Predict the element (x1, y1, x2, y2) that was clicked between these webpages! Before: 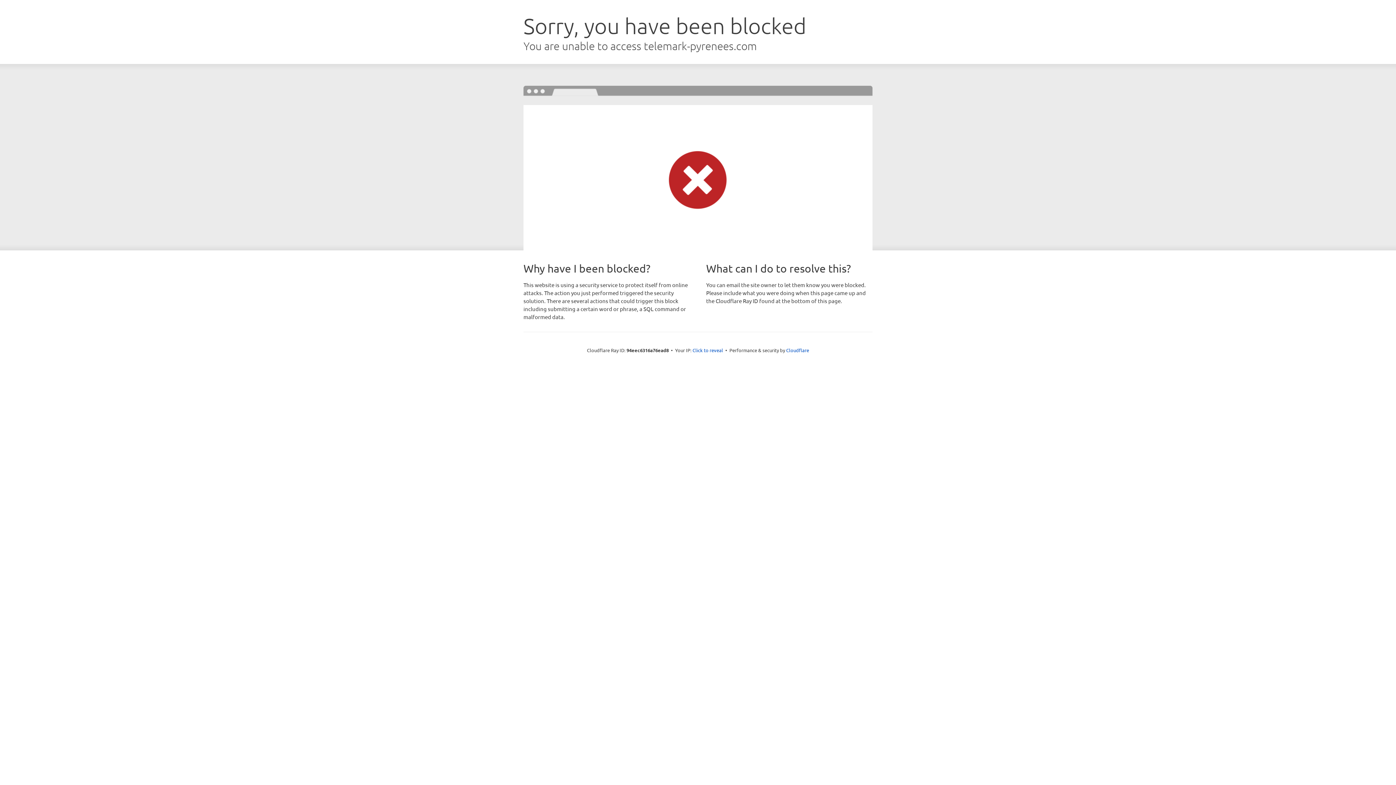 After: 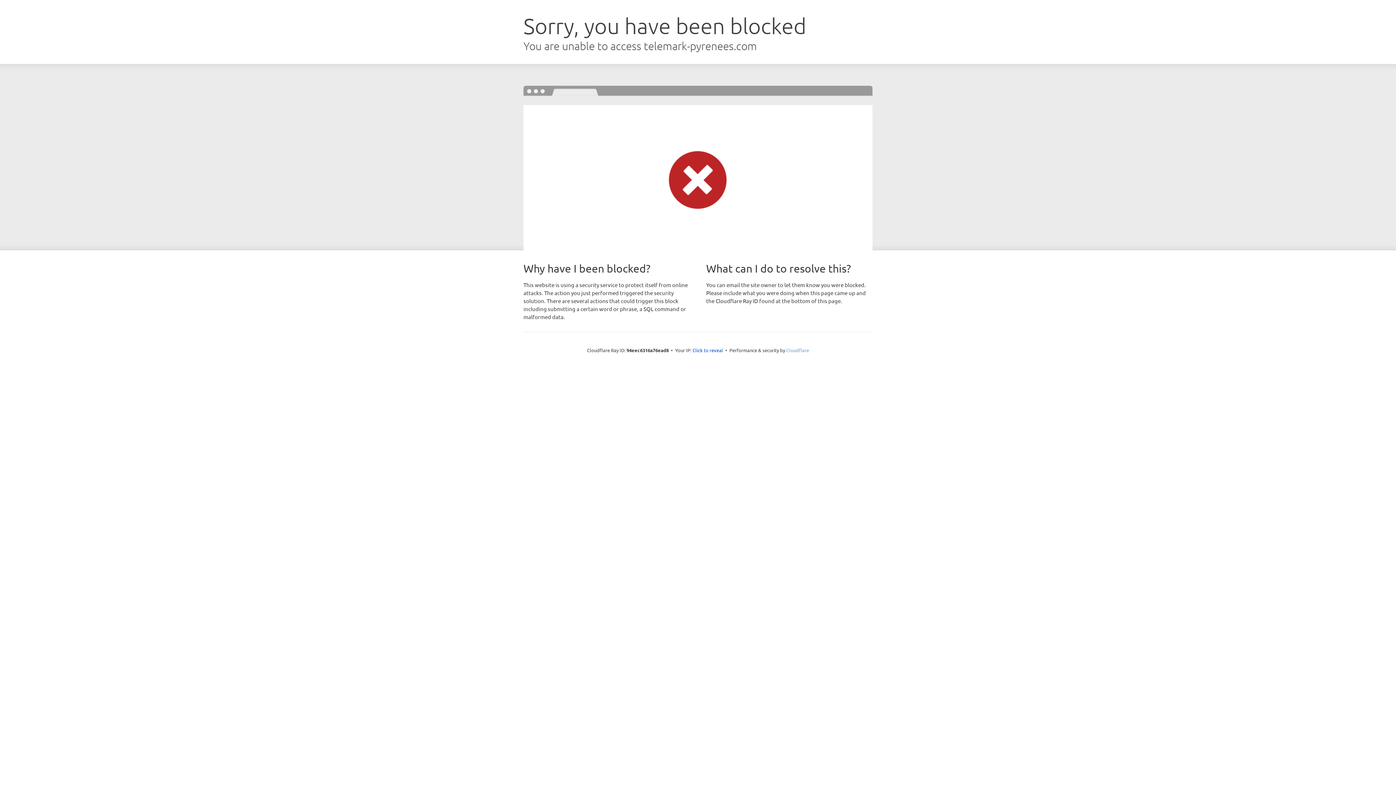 Action: label: Cloudflare bbox: (786, 347, 809, 353)